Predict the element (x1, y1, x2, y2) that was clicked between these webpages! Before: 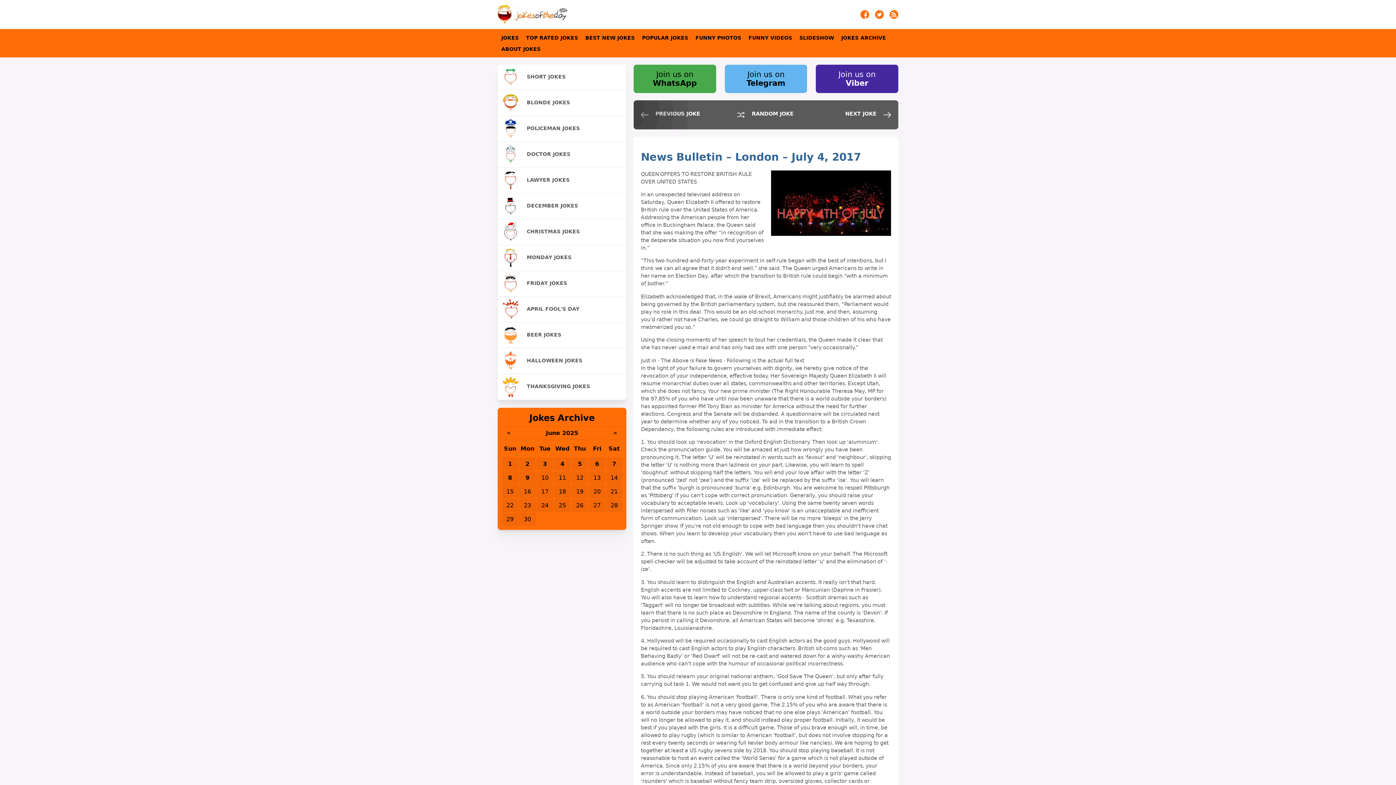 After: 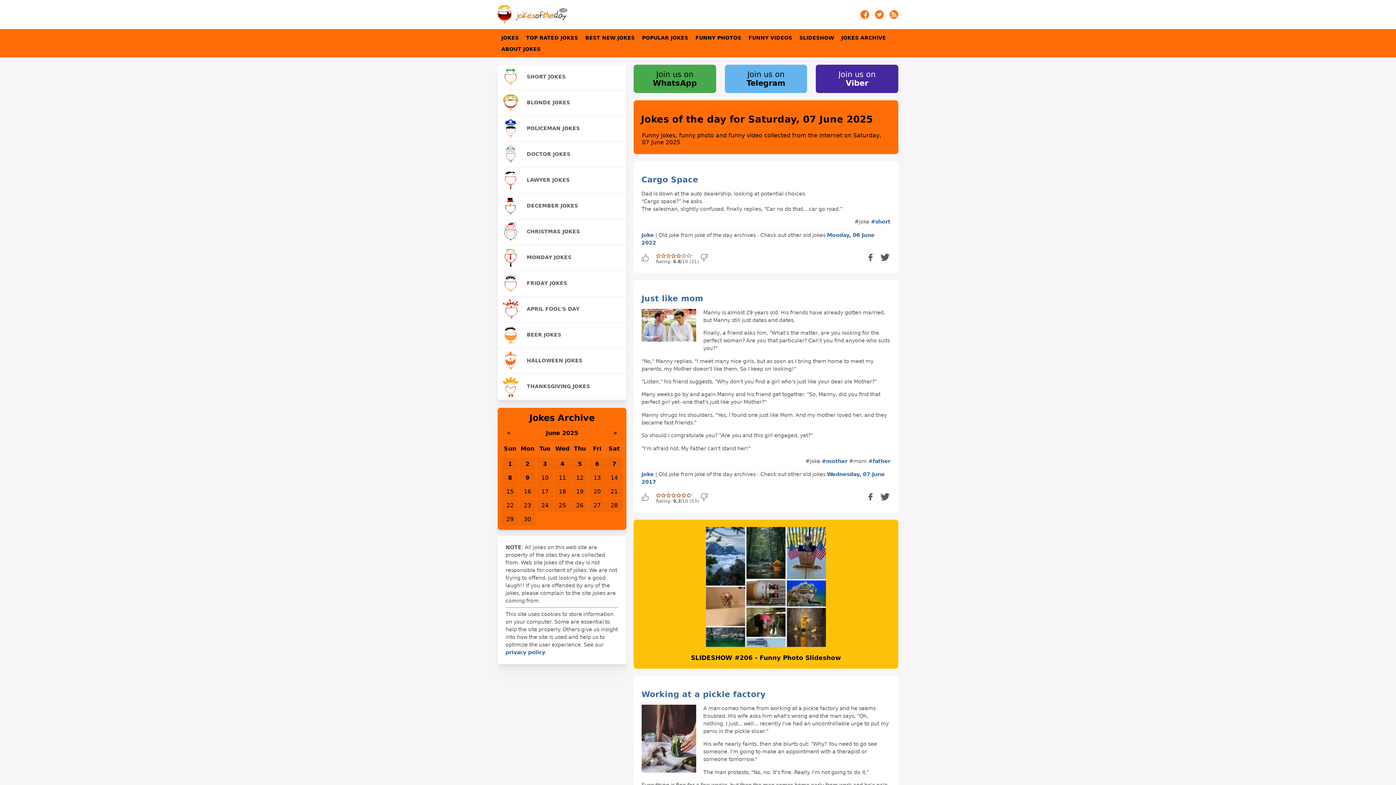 Action: bbox: (612, 460, 616, 467) label: 7